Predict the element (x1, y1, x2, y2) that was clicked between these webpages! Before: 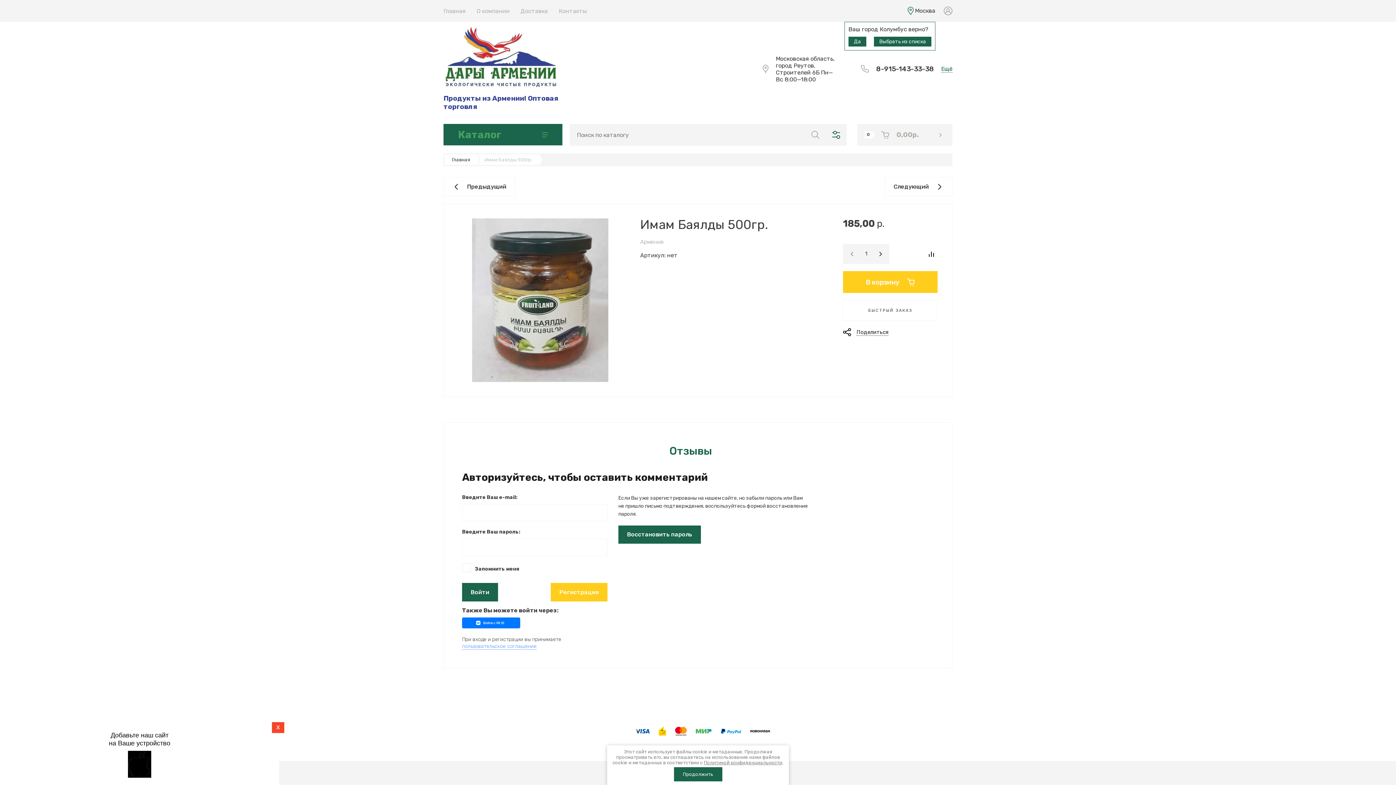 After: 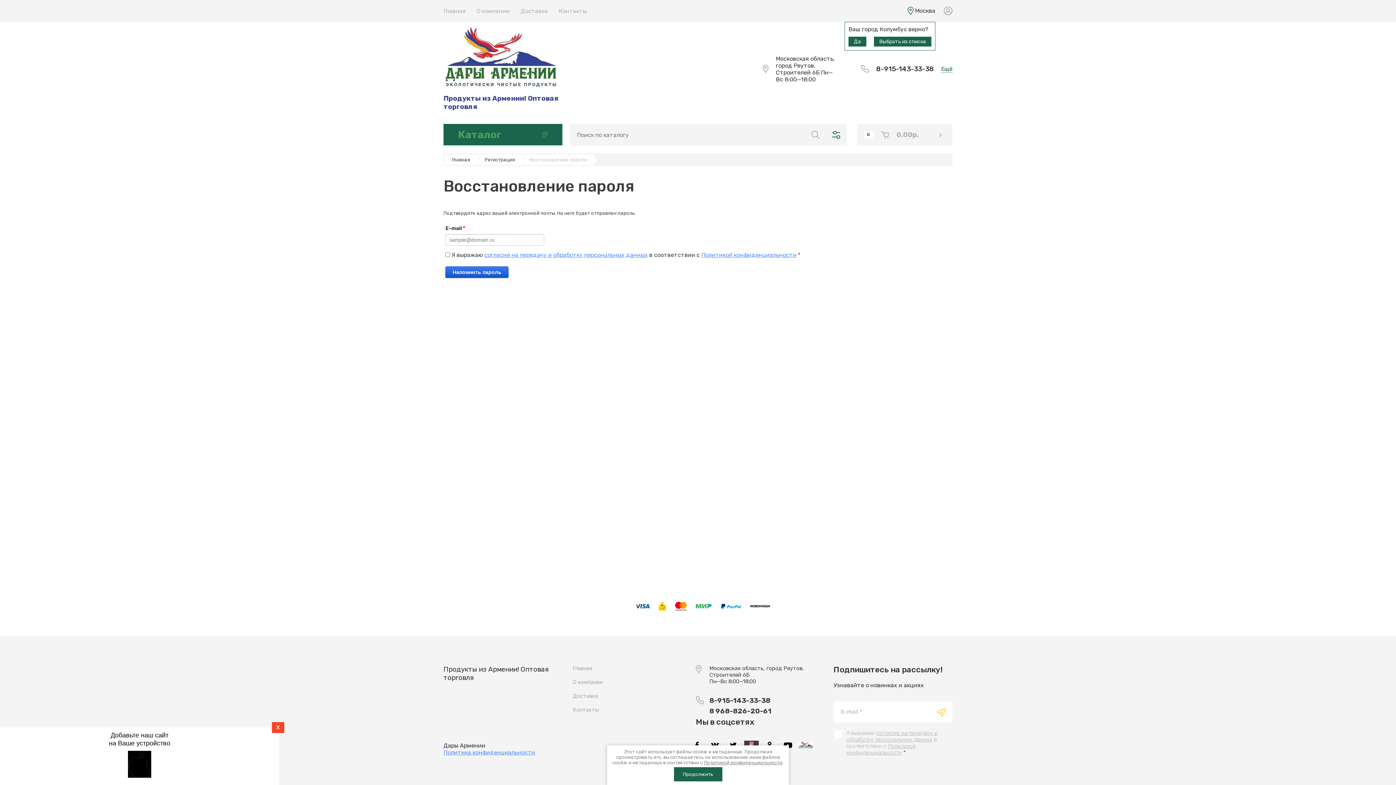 Action: label: Восстановить пароль bbox: (618, 525, 701, 544)